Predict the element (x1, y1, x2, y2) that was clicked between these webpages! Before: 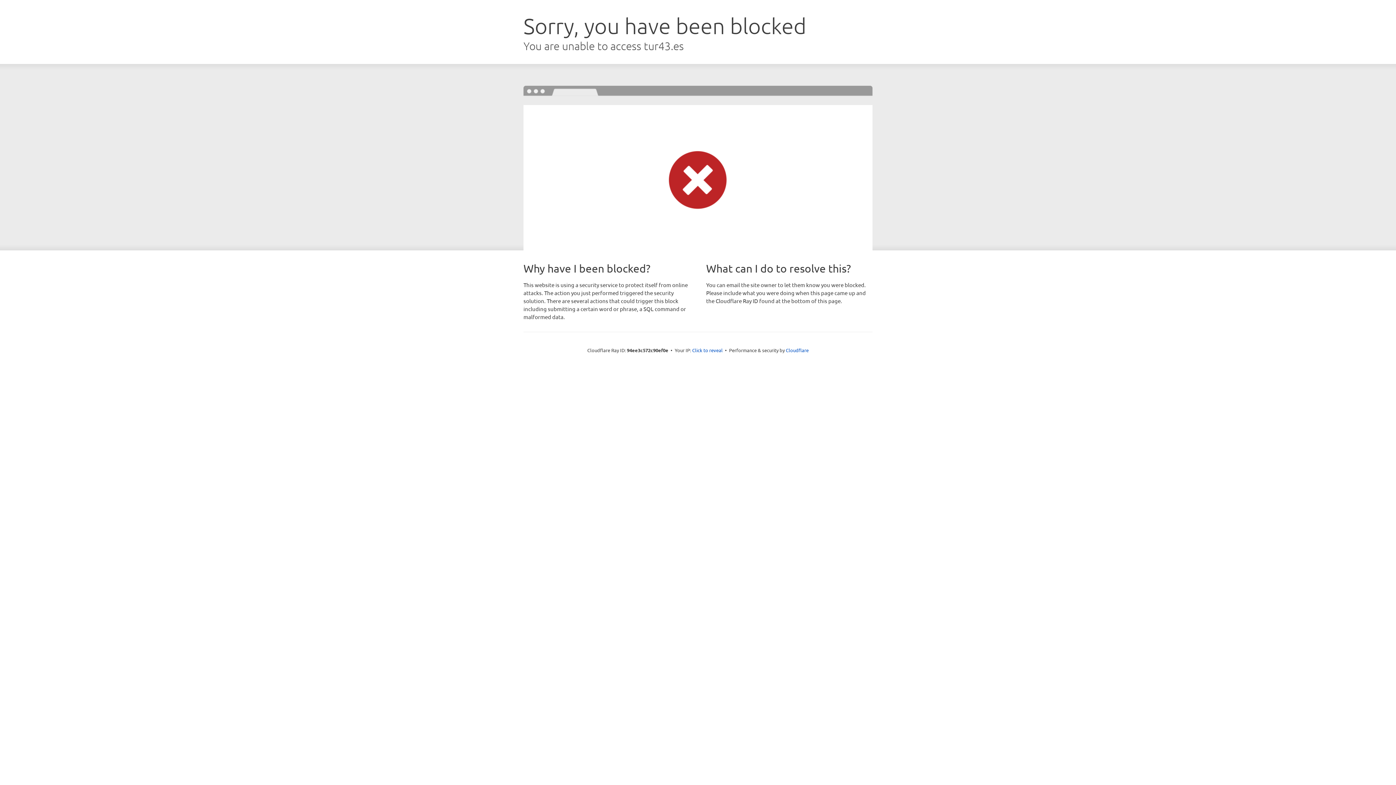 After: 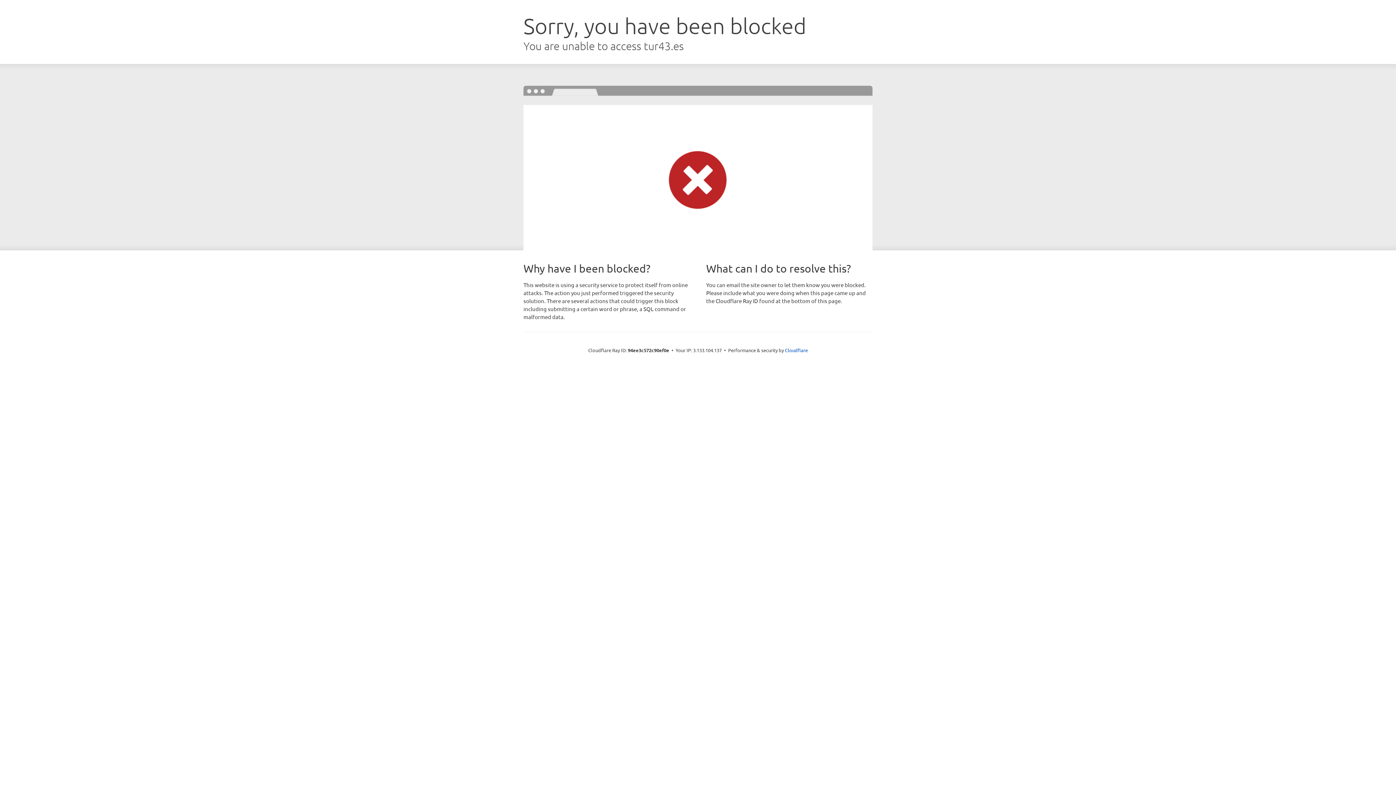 Action: bbox: (692, 346, 722, 353) label: Click to reveal